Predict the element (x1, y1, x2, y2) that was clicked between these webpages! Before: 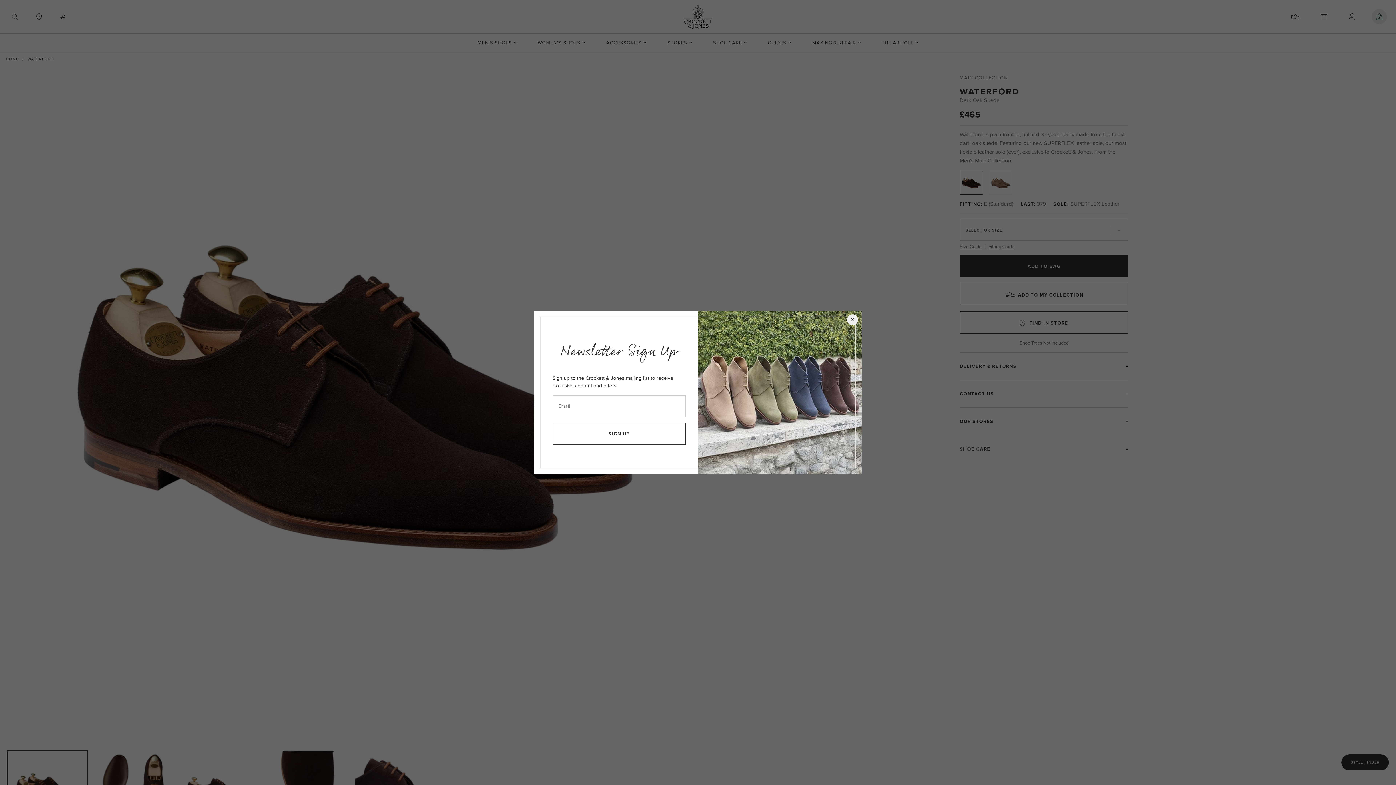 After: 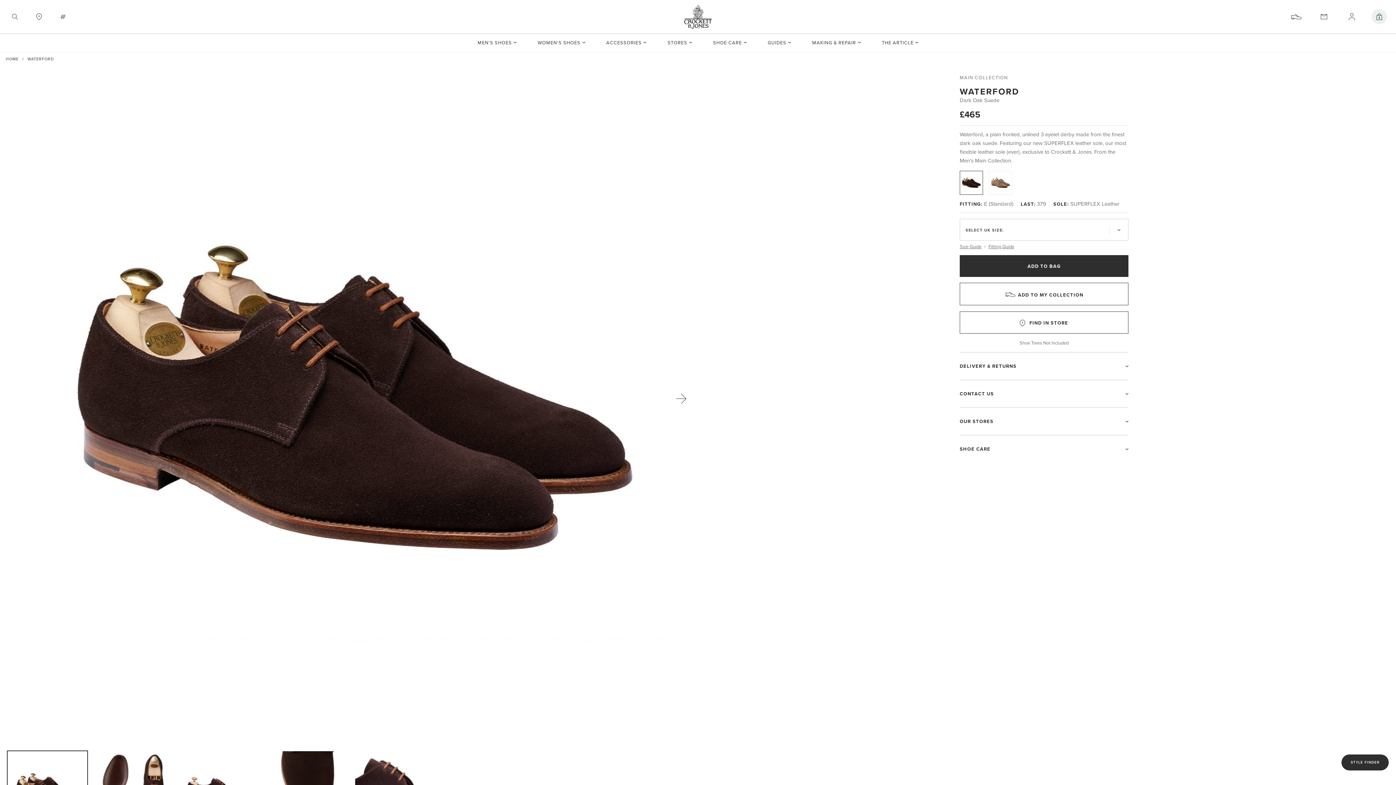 Action: bbox: (847, 314, 858, 325) label: newsletter close